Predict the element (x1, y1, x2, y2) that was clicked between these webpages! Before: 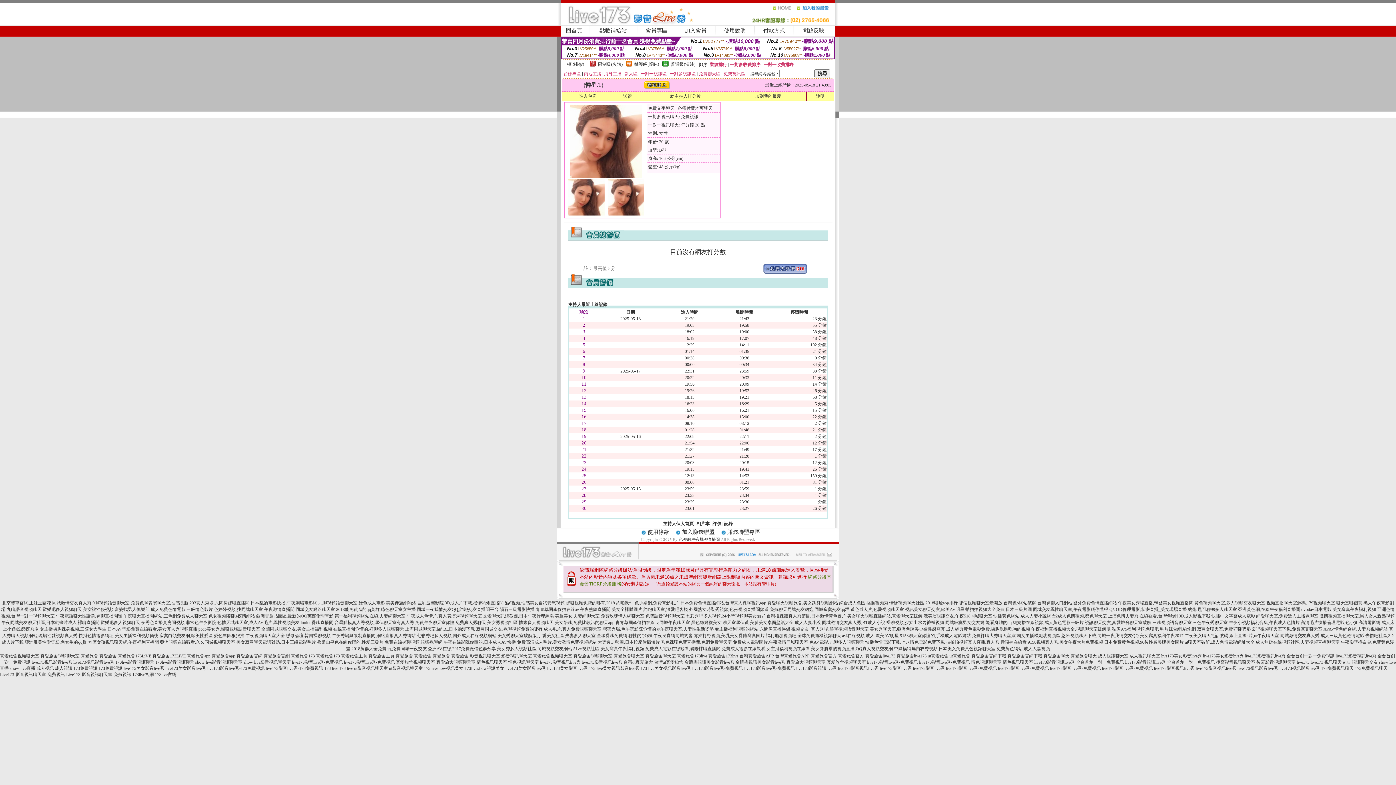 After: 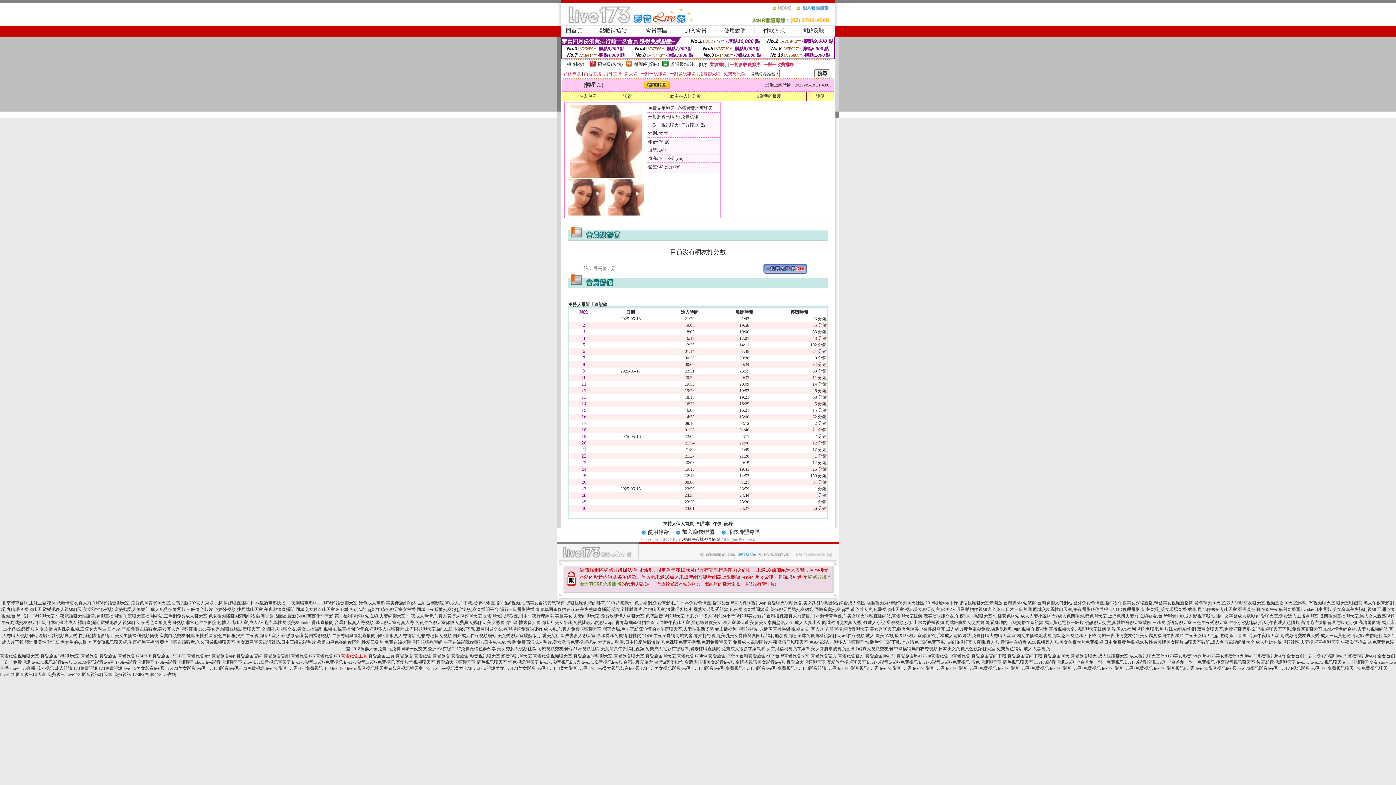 Action: bbox: (341, 653, 367, 658) label: 真愛旅舍主頁